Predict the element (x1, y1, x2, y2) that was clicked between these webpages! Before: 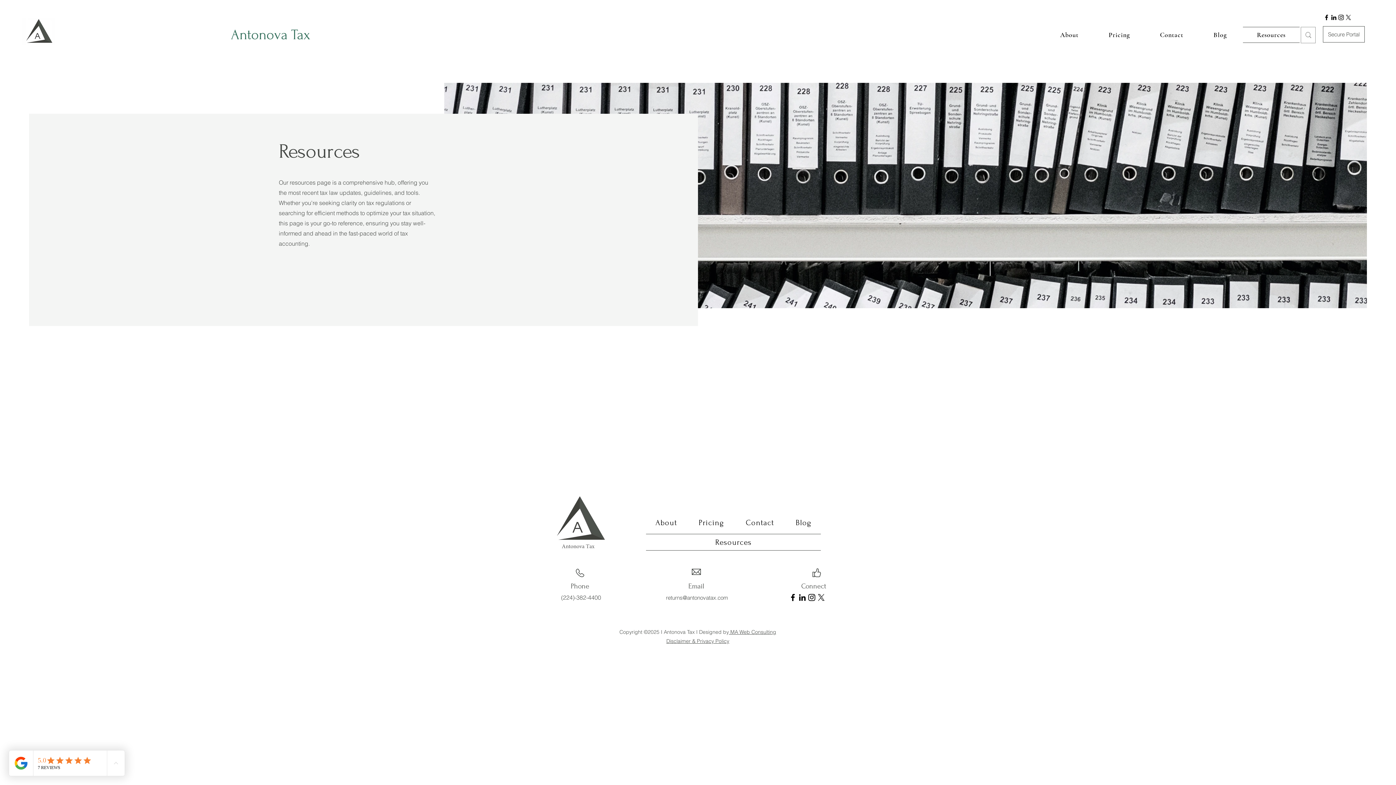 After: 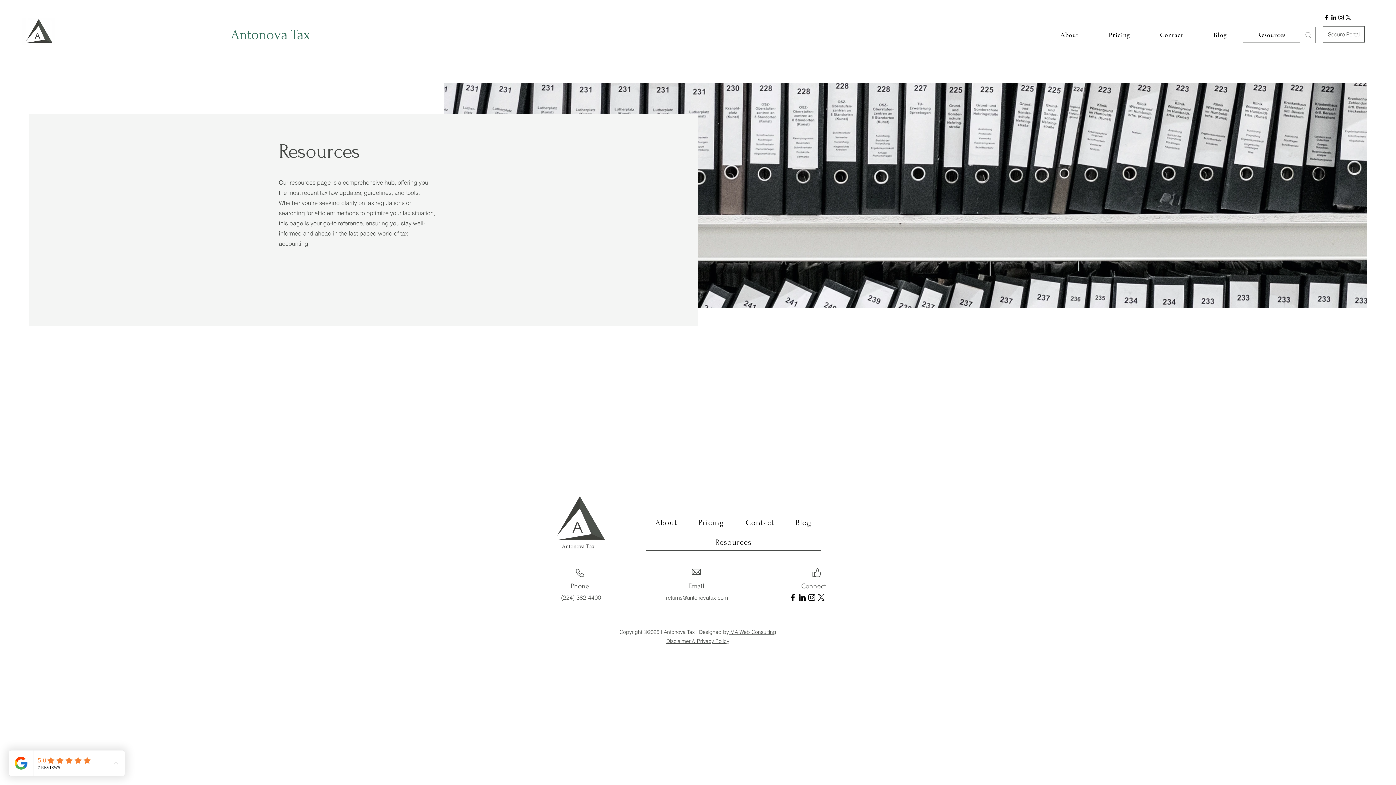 Action: label: Facebook bbox: (1323, 13, 1330, 21)